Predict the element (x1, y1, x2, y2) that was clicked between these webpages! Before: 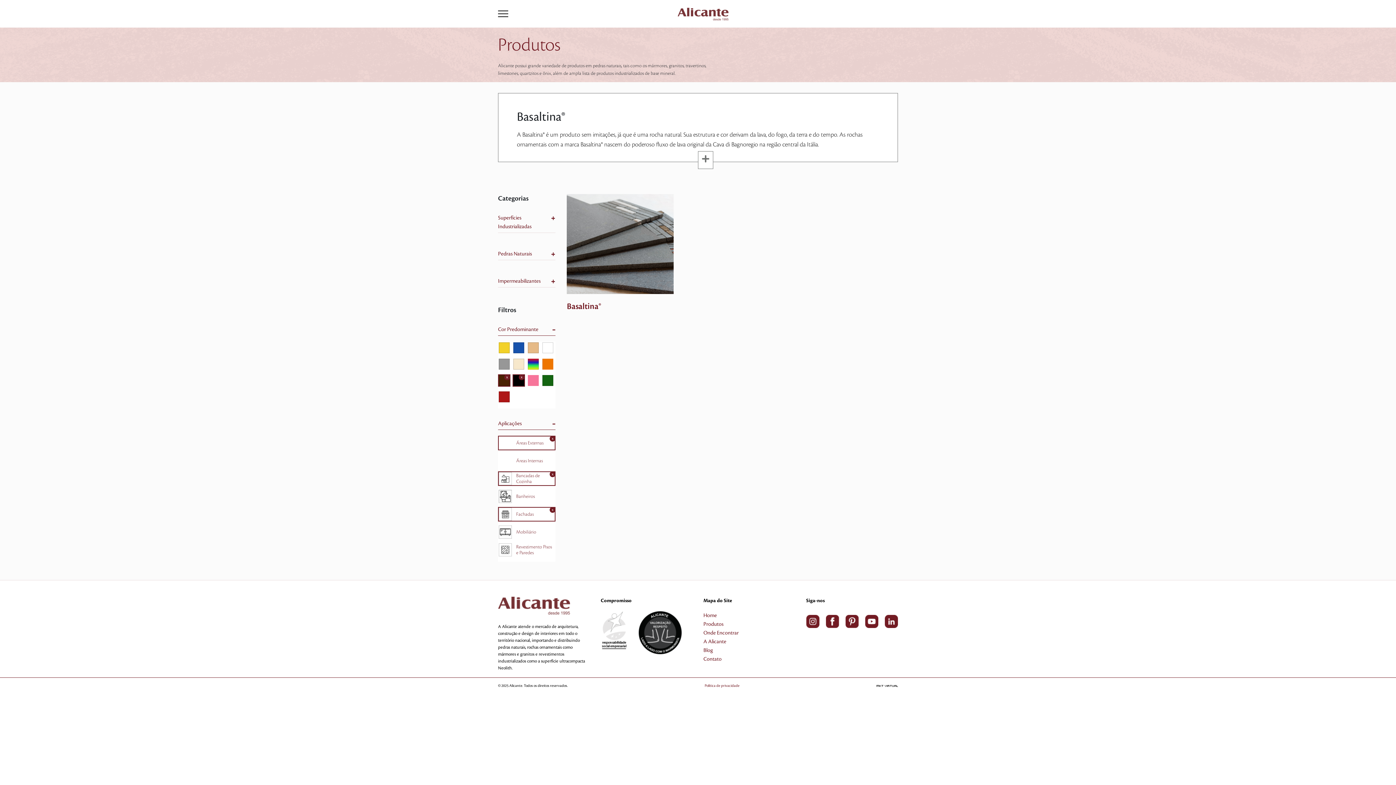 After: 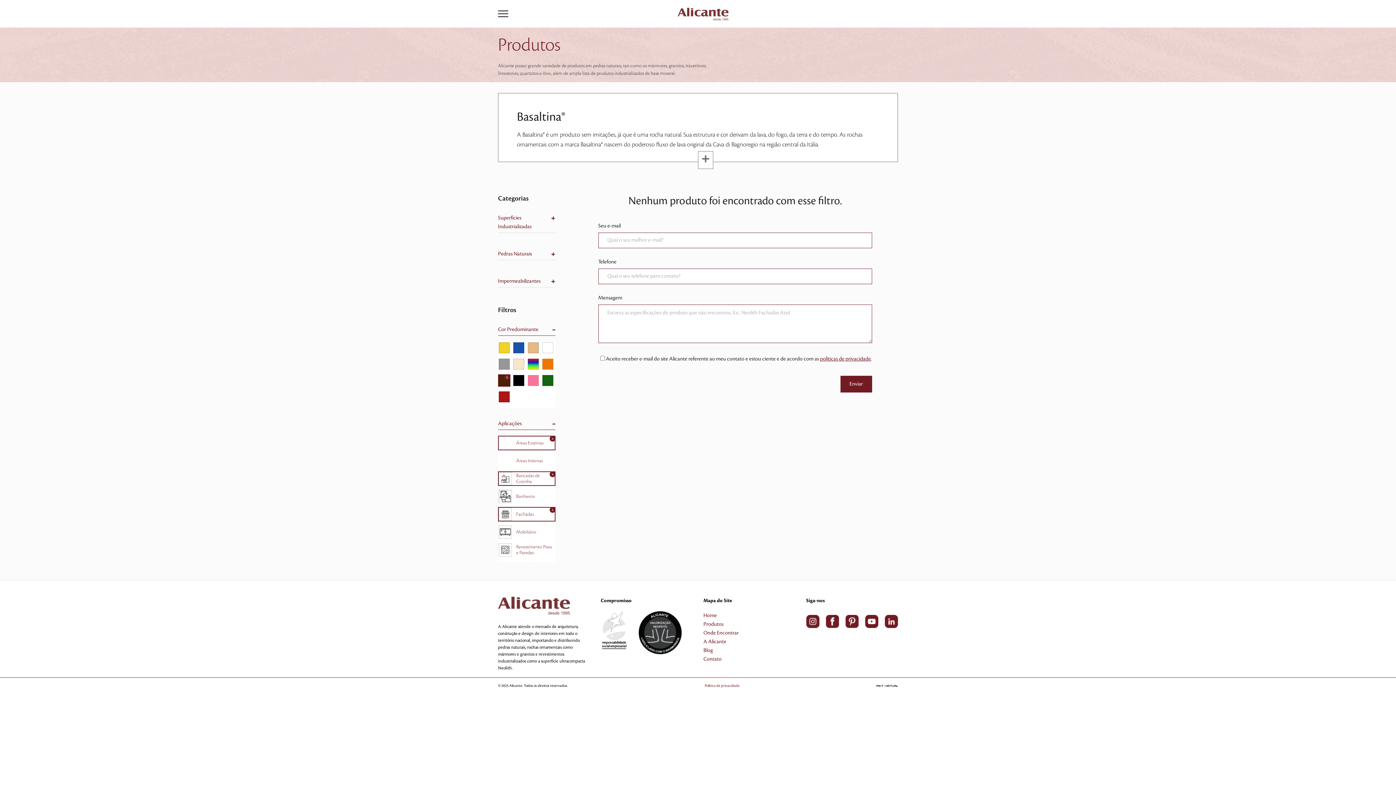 Action: bbox: (513, 377, 524, 383) label: x